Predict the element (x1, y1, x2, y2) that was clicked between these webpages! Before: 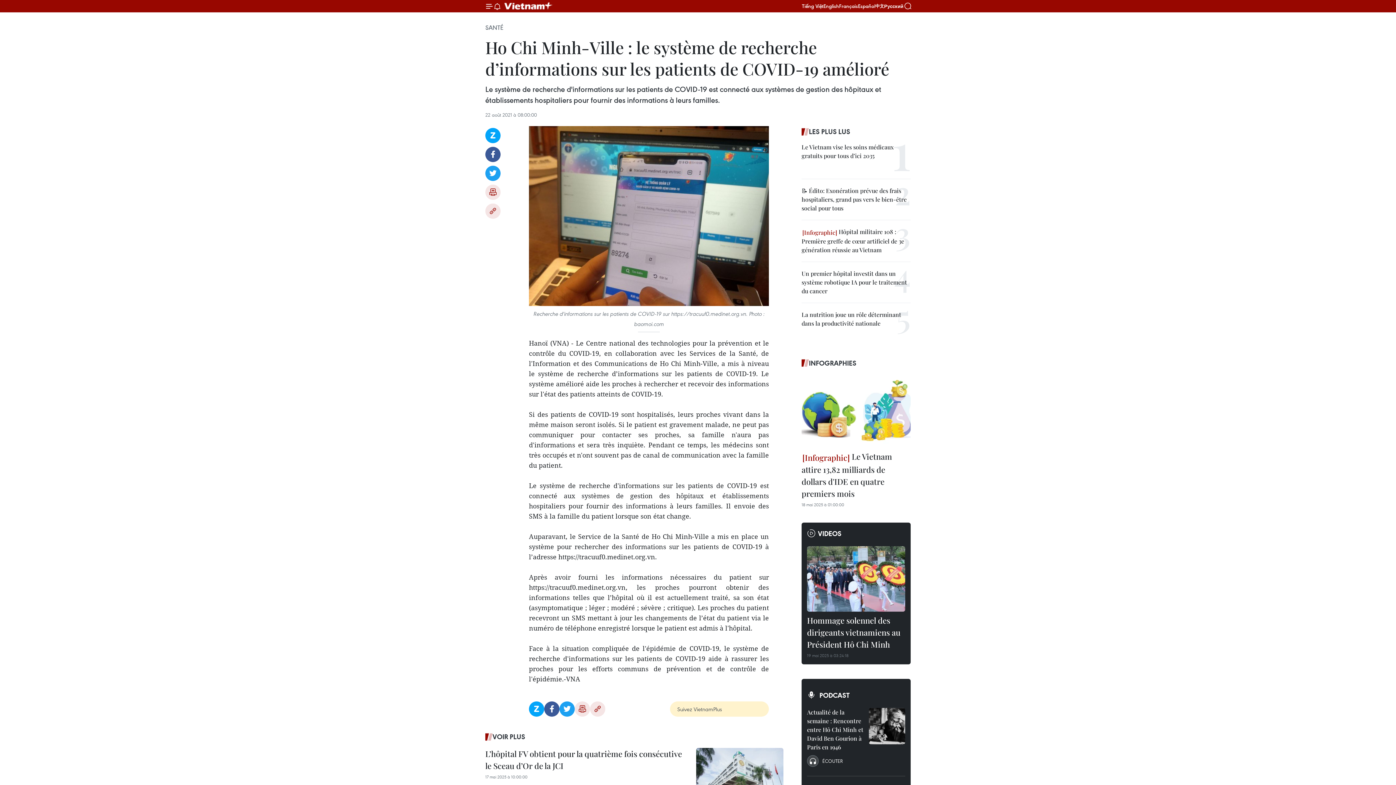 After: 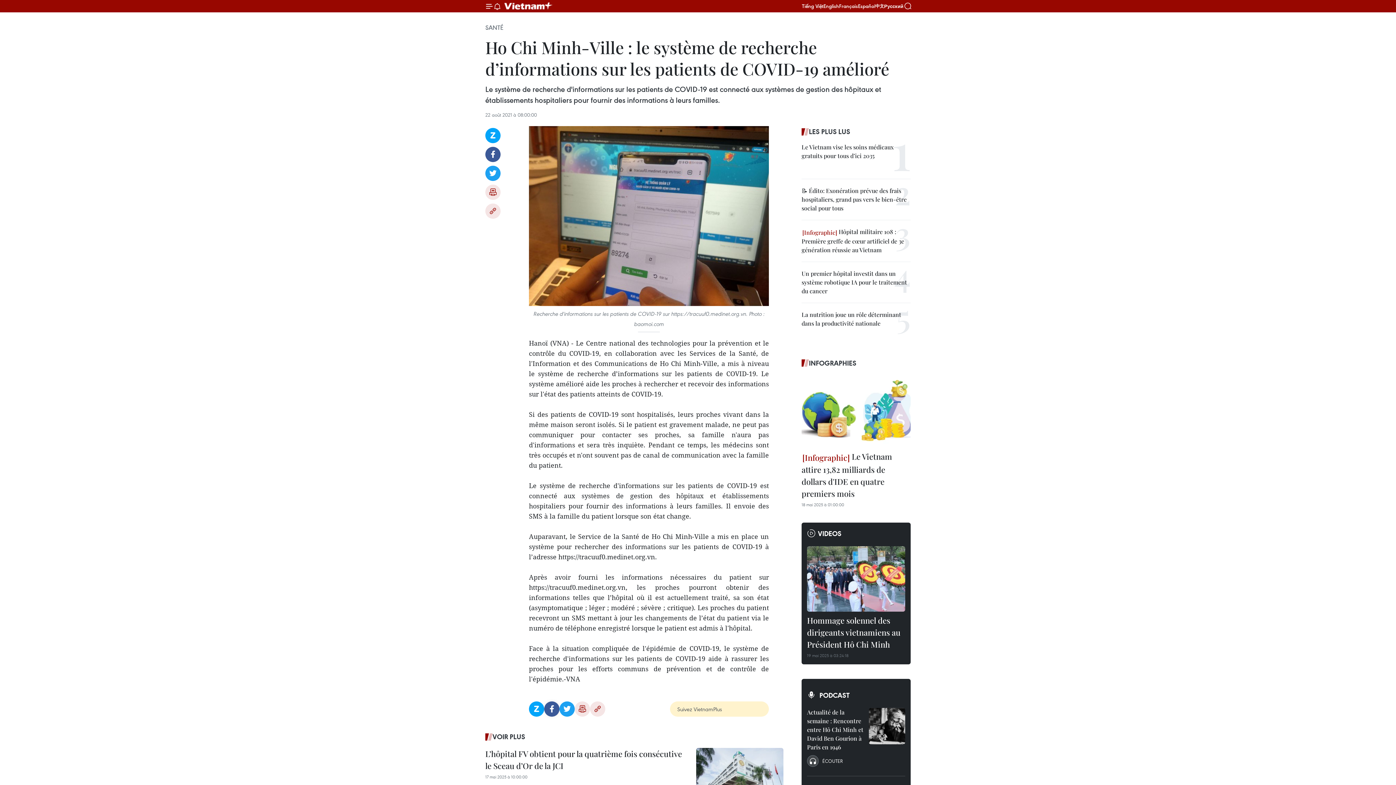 Action: bbox: (544, 701, 559, 717) label: Facebook